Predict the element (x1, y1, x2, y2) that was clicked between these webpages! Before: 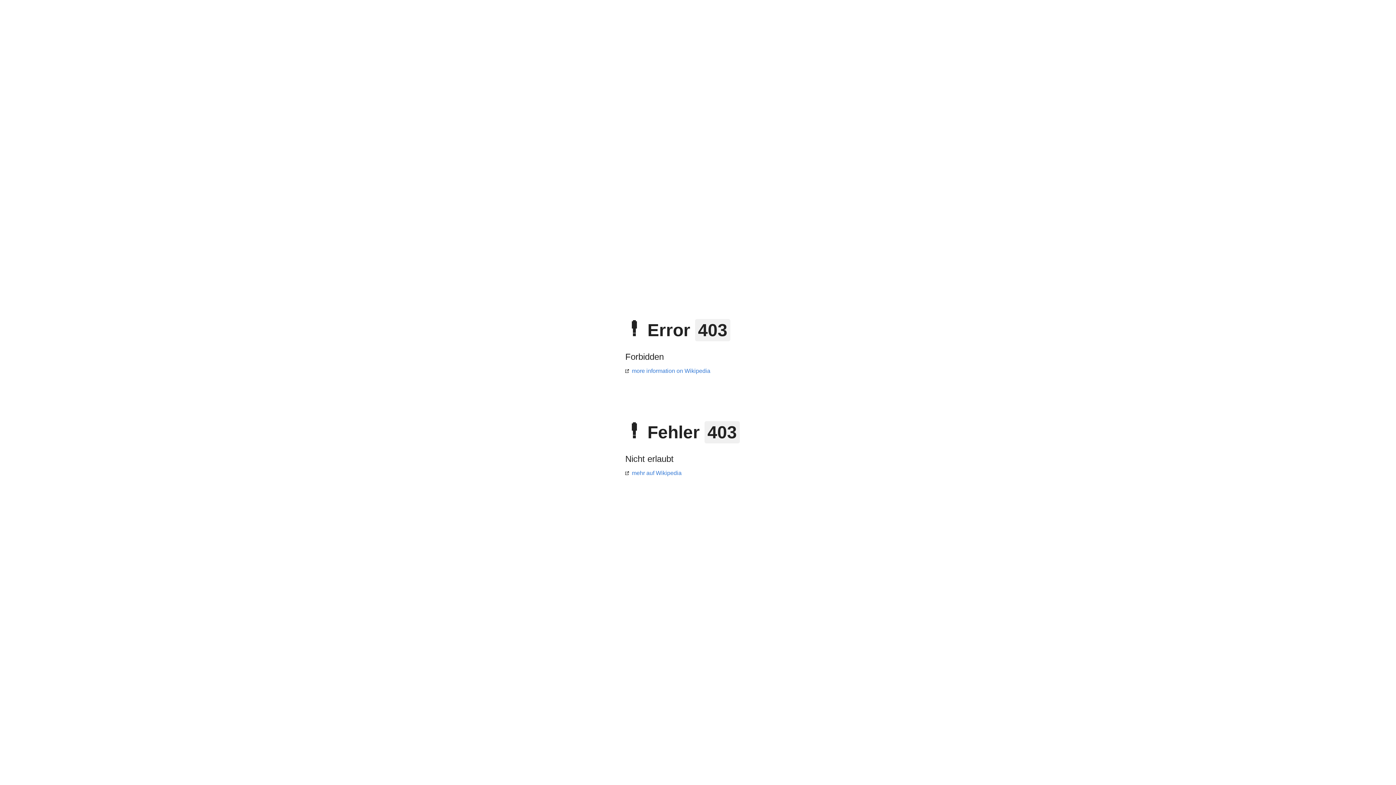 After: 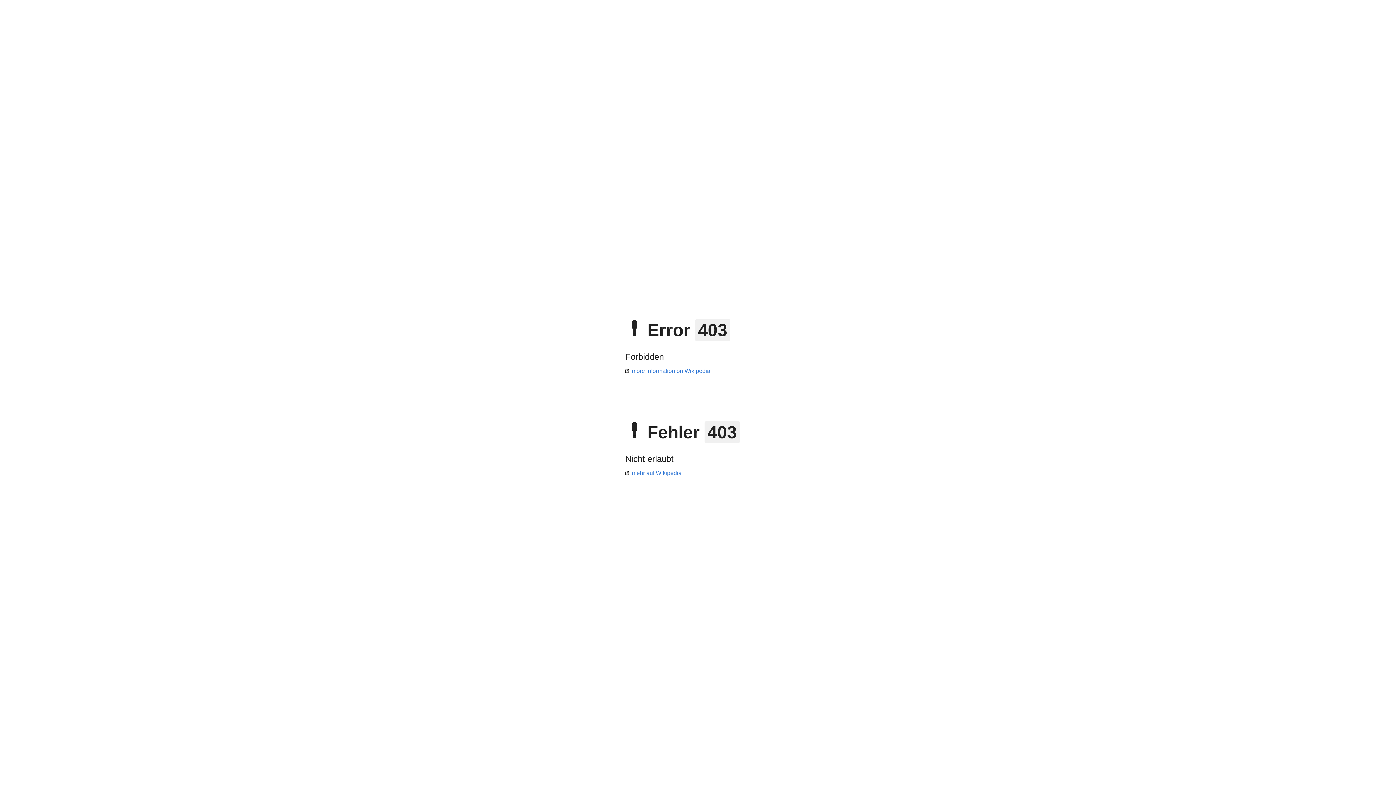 Action: bbox: (625, 470, 681, 476) label: mehr auf Wikipedia